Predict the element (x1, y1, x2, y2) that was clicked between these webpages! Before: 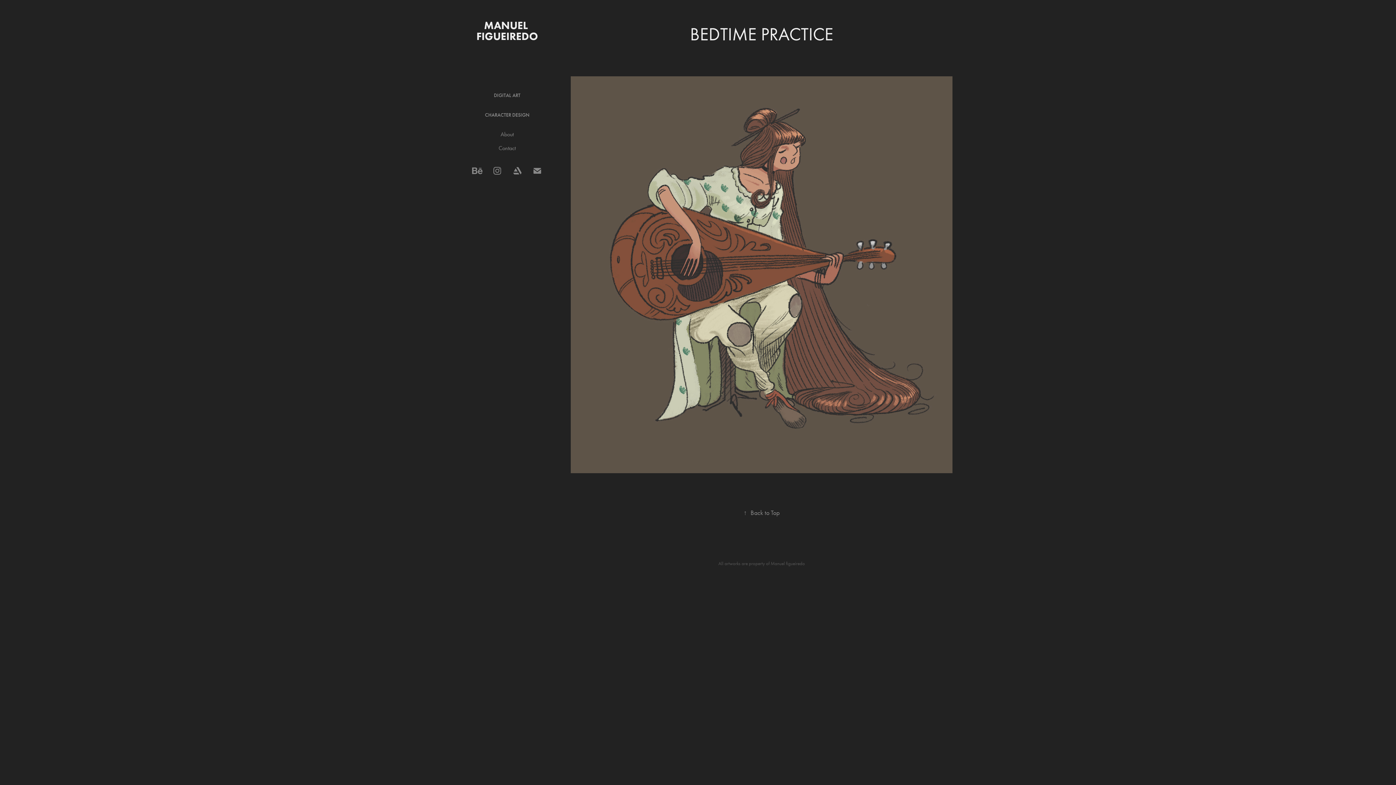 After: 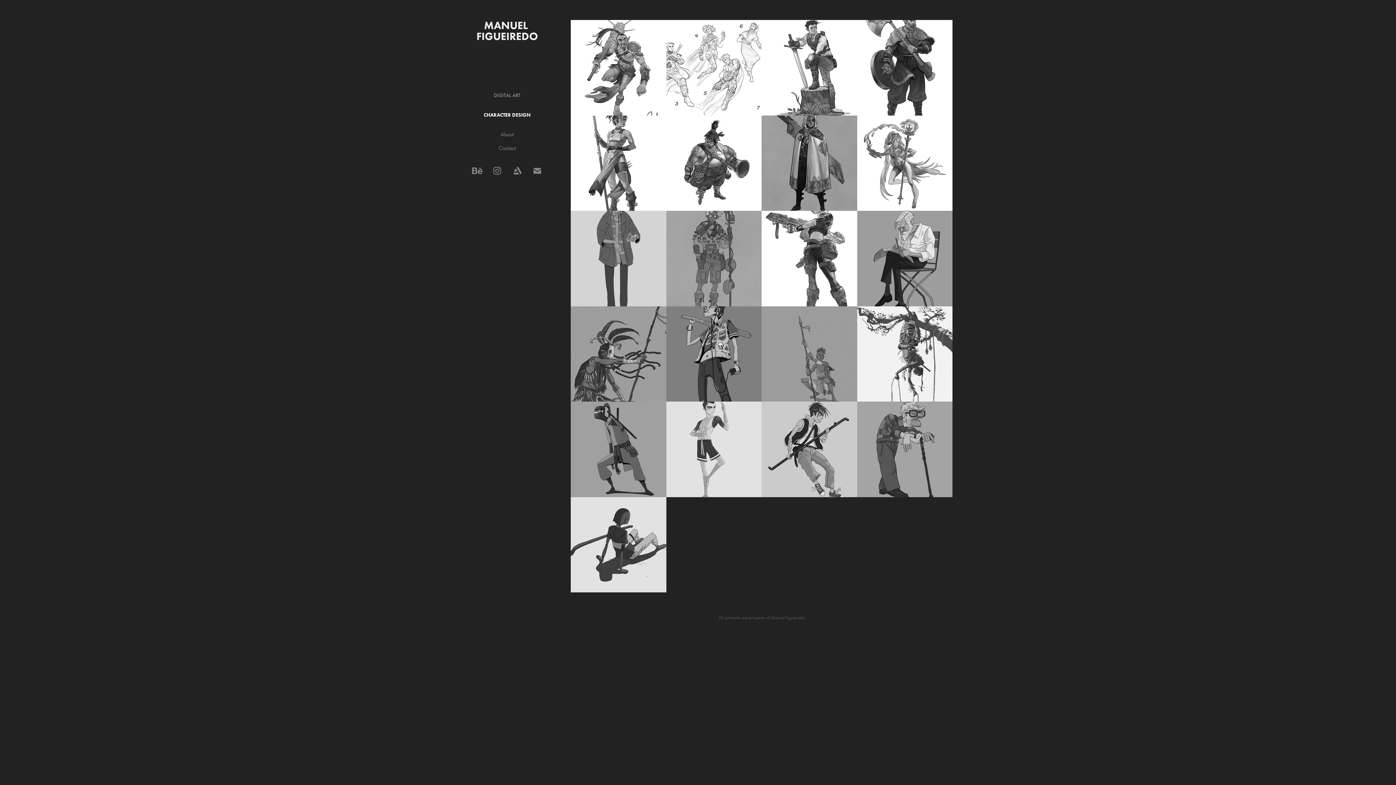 Action: label: CHARACTER DESIGN bbox: (485, 112, 529, 118)